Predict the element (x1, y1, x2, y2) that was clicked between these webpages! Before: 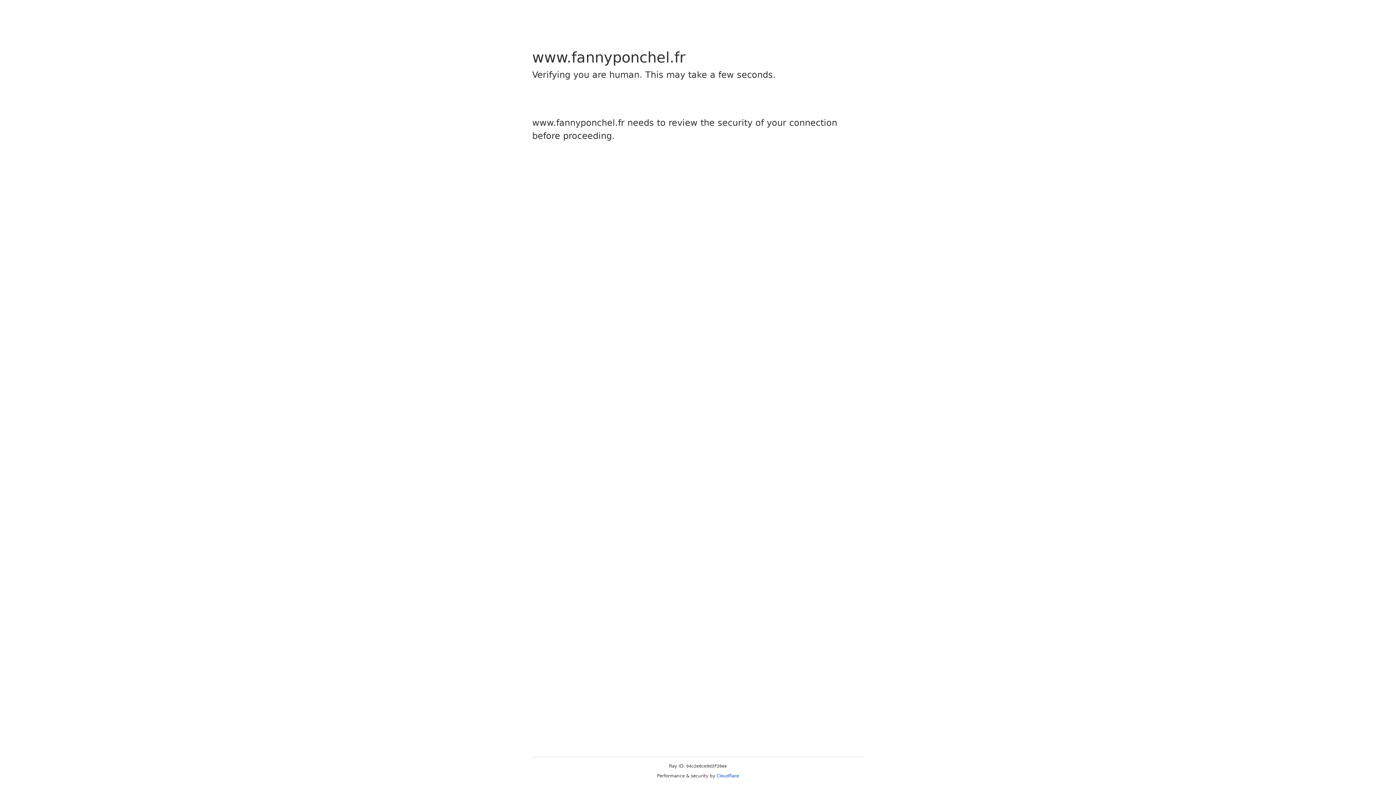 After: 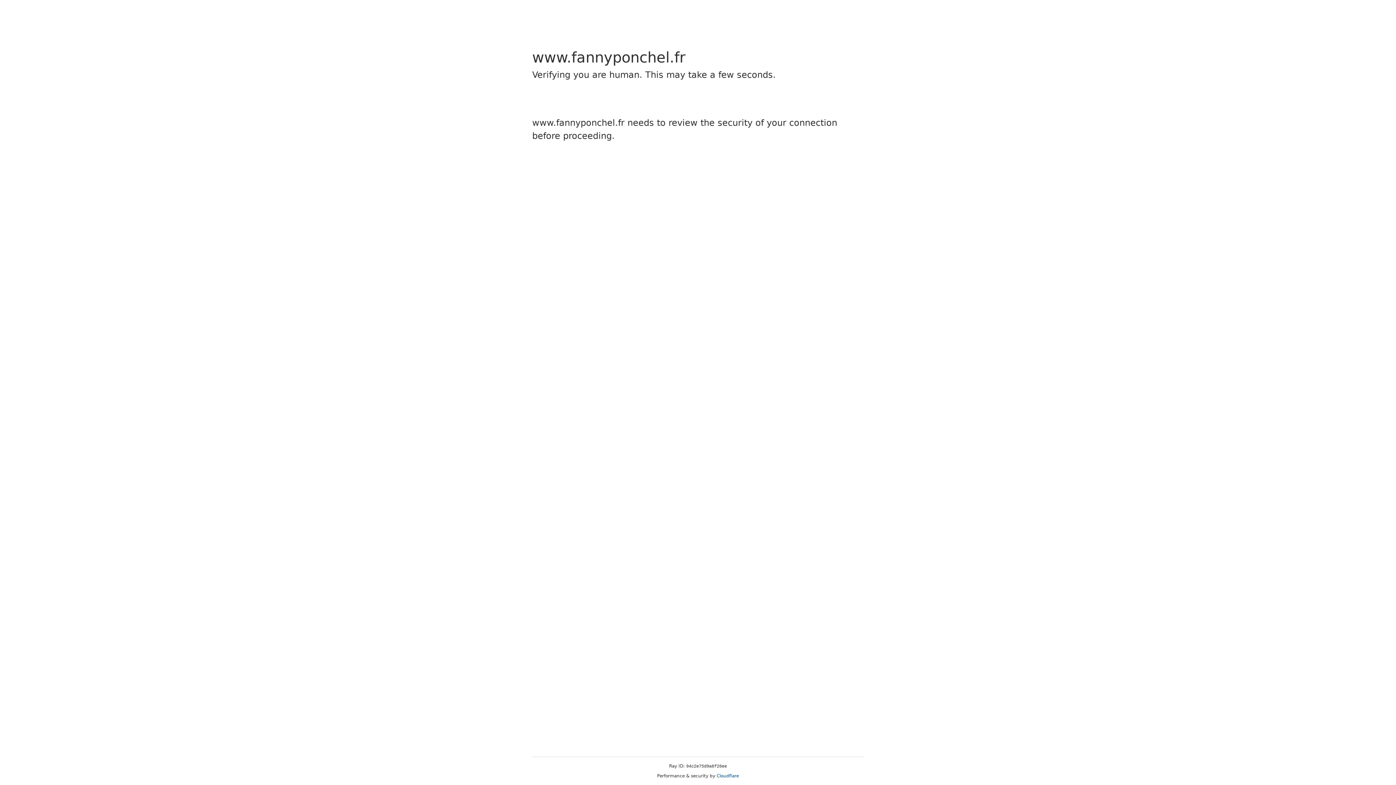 Action: bbox: (716, 773, 739, 778) label: Cloudflare